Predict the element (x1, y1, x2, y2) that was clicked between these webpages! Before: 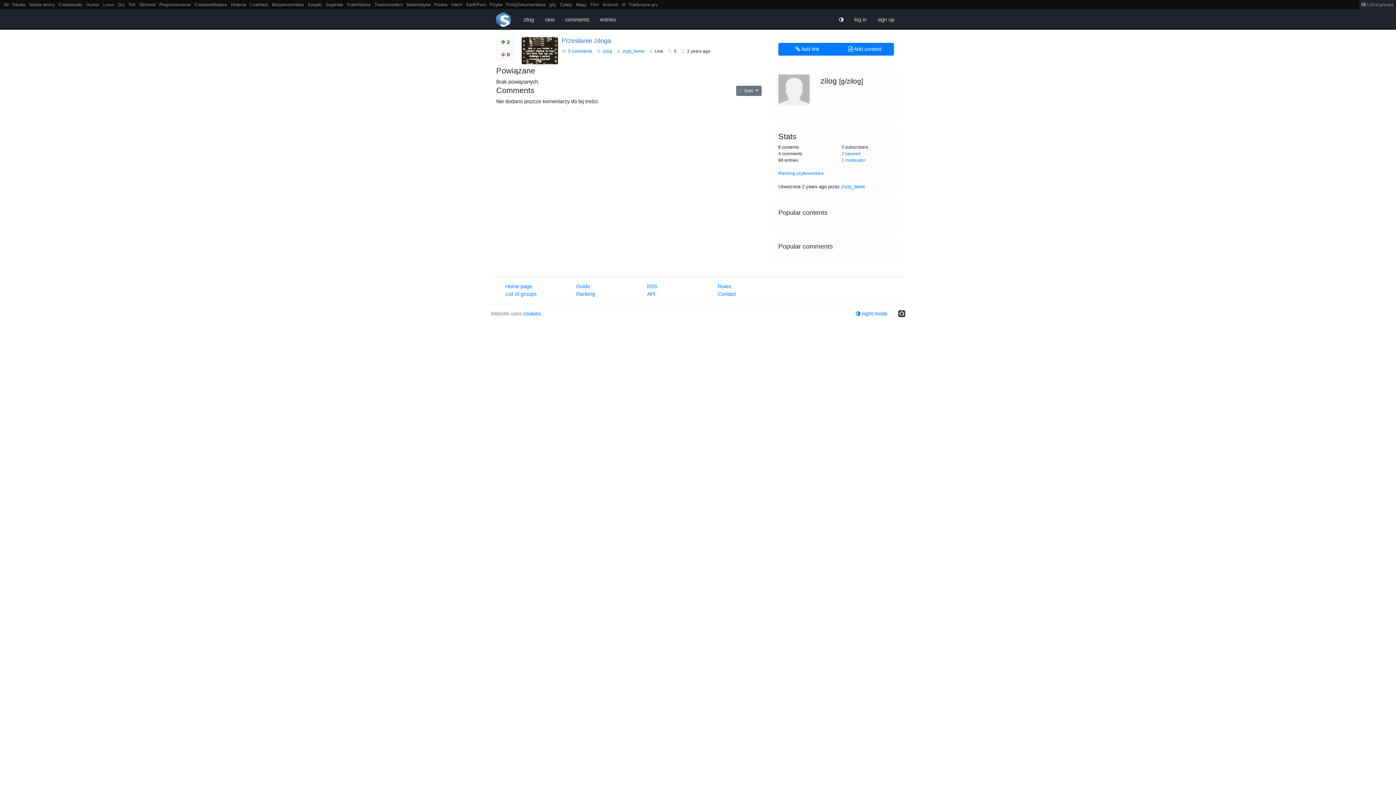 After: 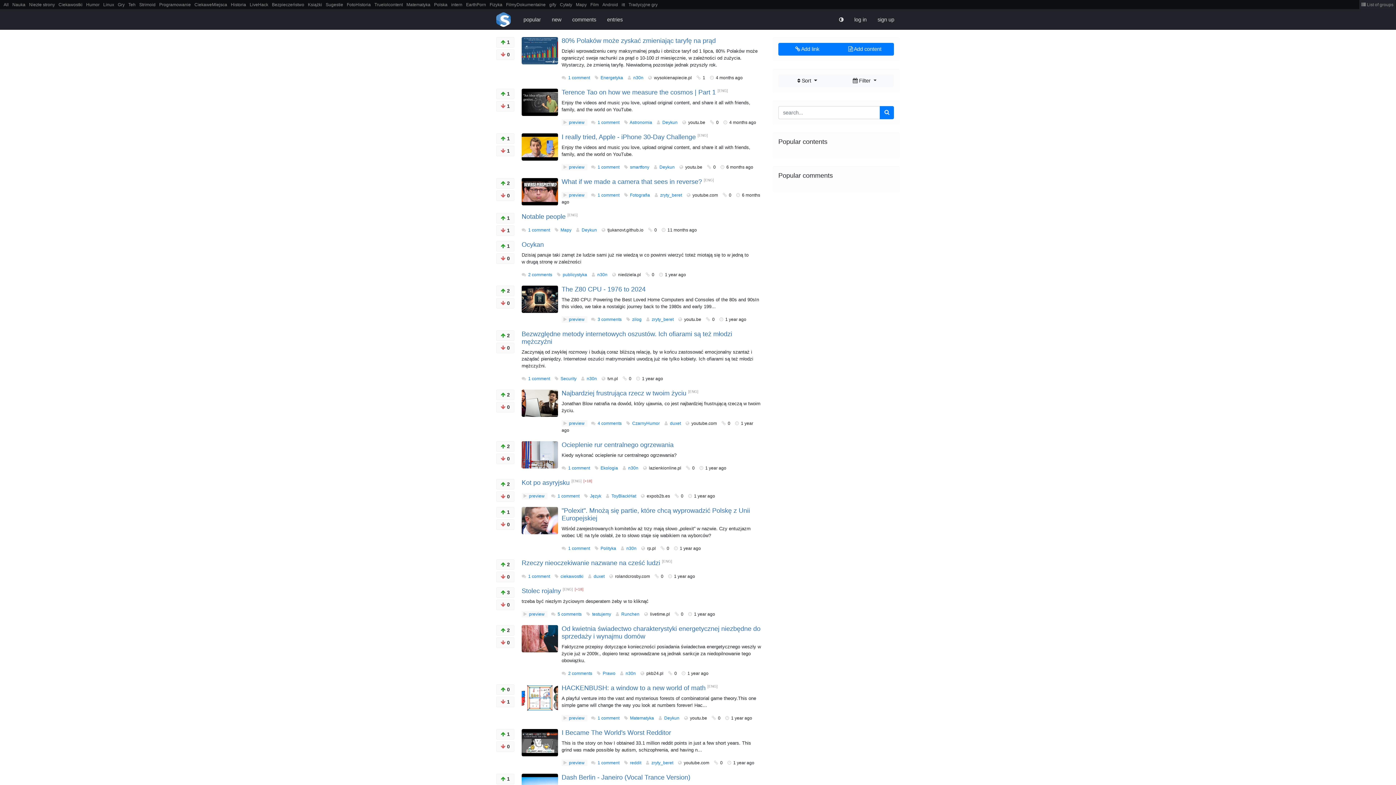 Action: bbox: (505, 283, 532, 289) label: Home page